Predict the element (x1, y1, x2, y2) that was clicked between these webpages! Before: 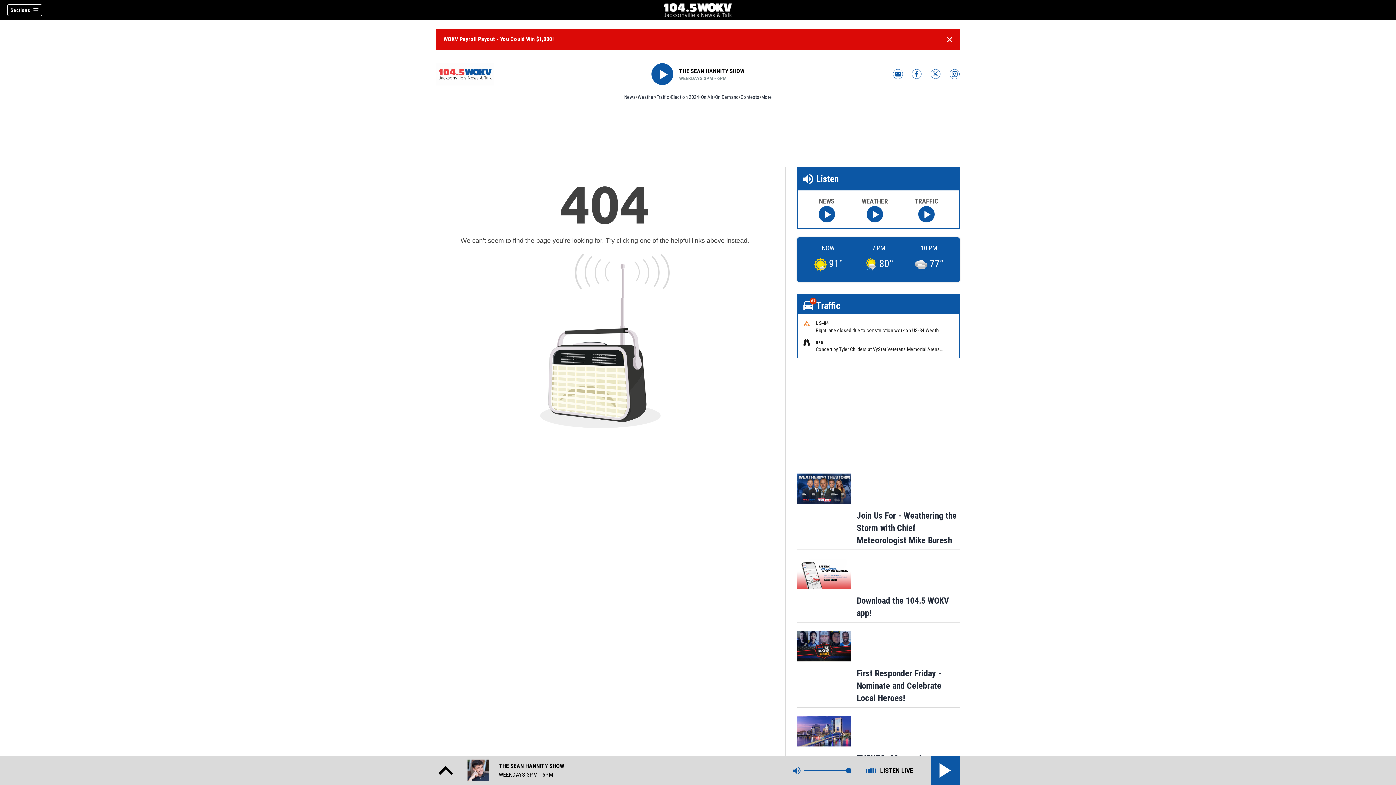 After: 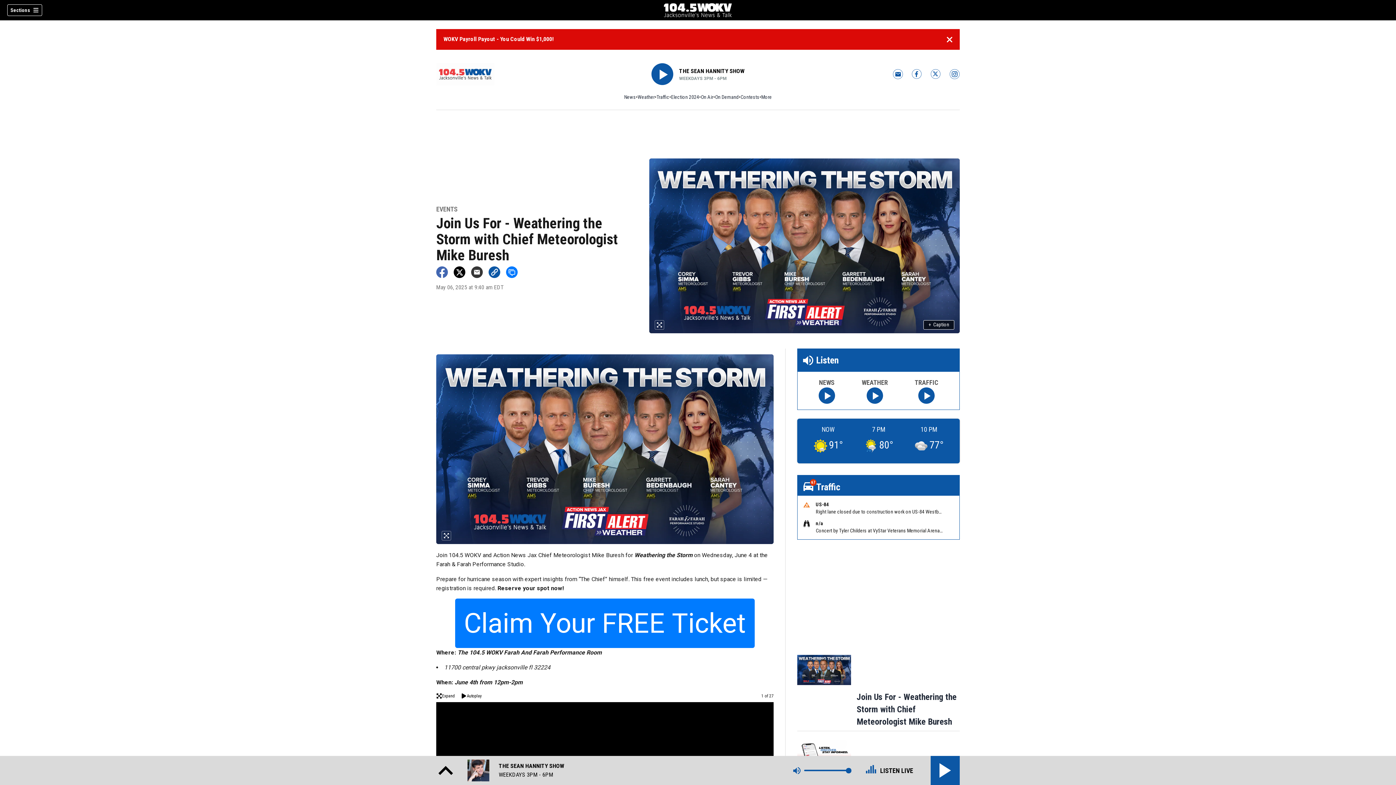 Action: bbox: (797, 473, 851, 504)